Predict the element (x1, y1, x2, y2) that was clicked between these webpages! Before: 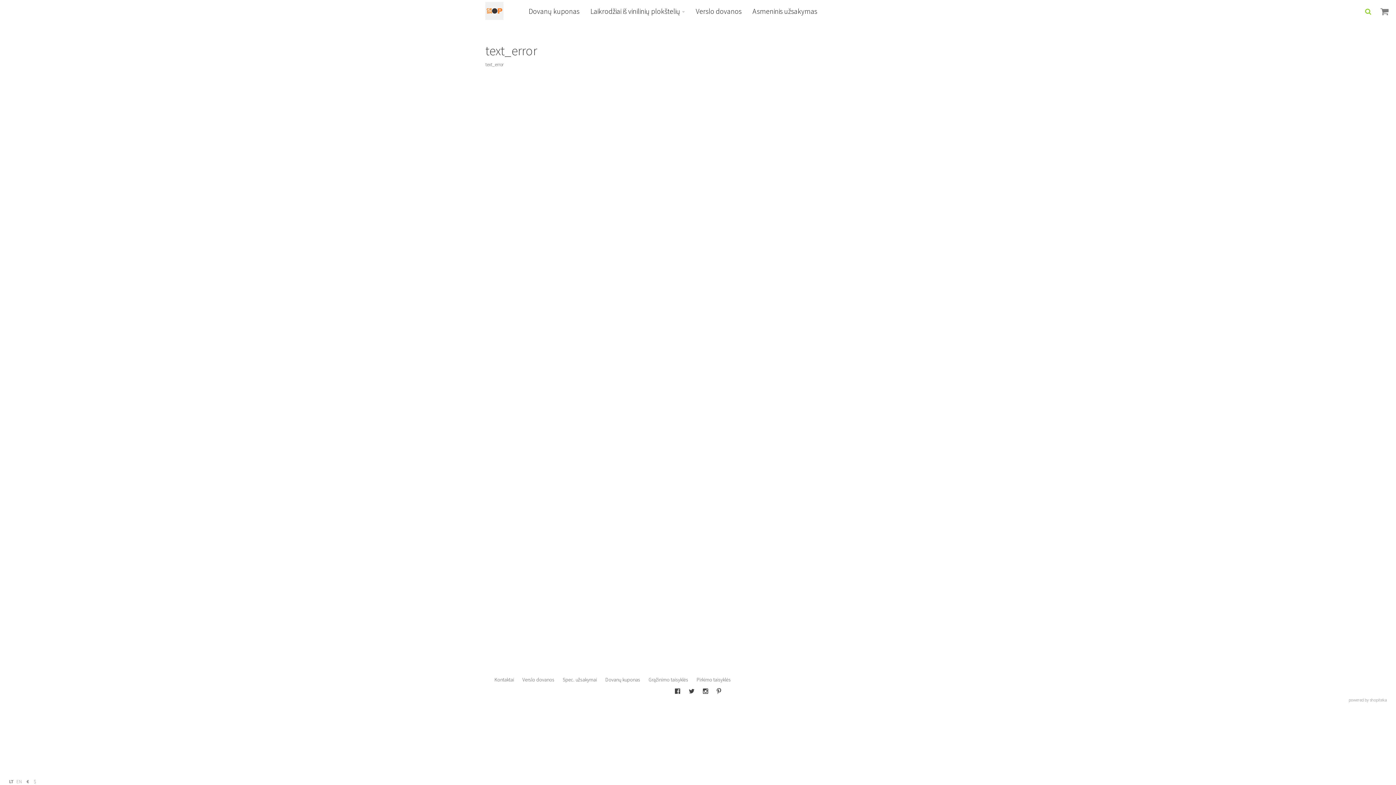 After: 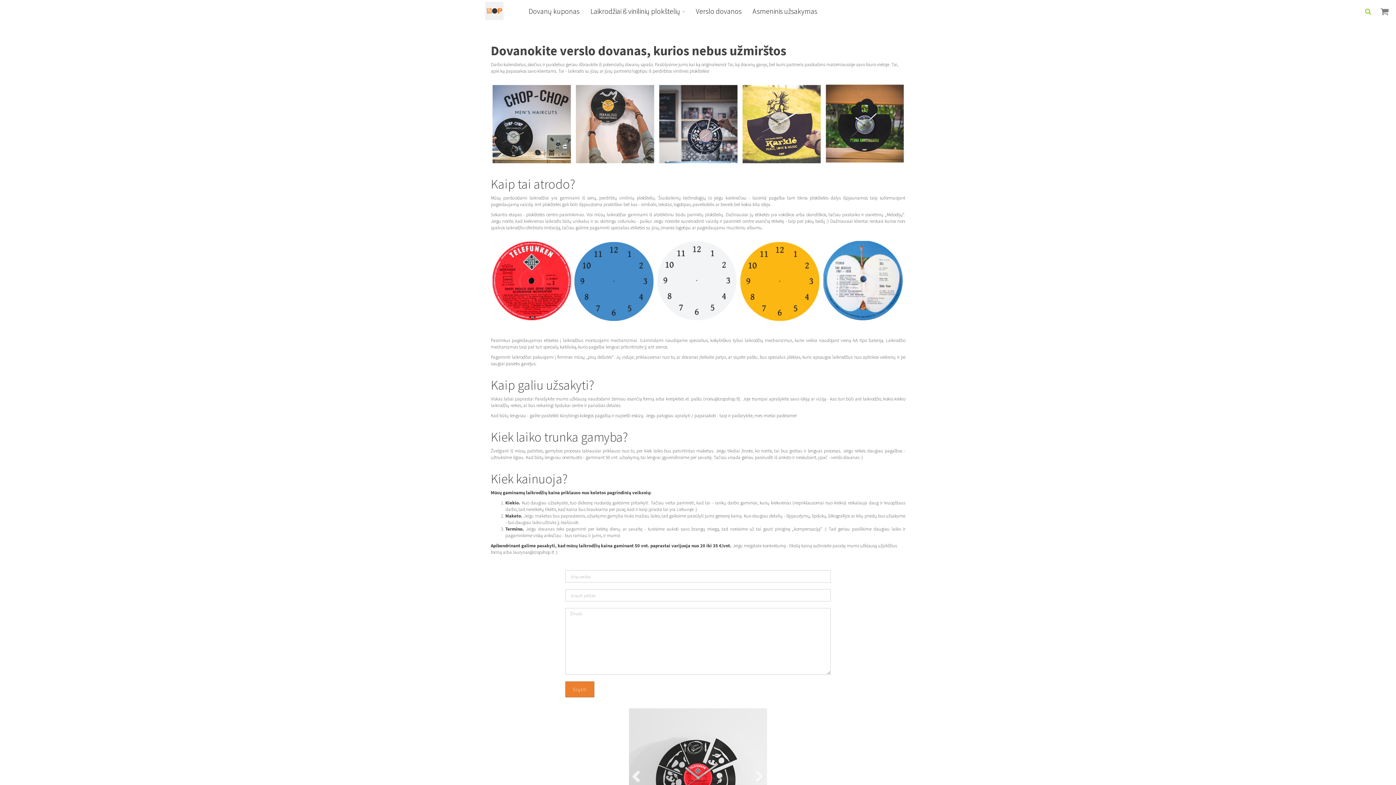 Action: bbox: (690, 4, 747, 18) label: Verslo dovanos